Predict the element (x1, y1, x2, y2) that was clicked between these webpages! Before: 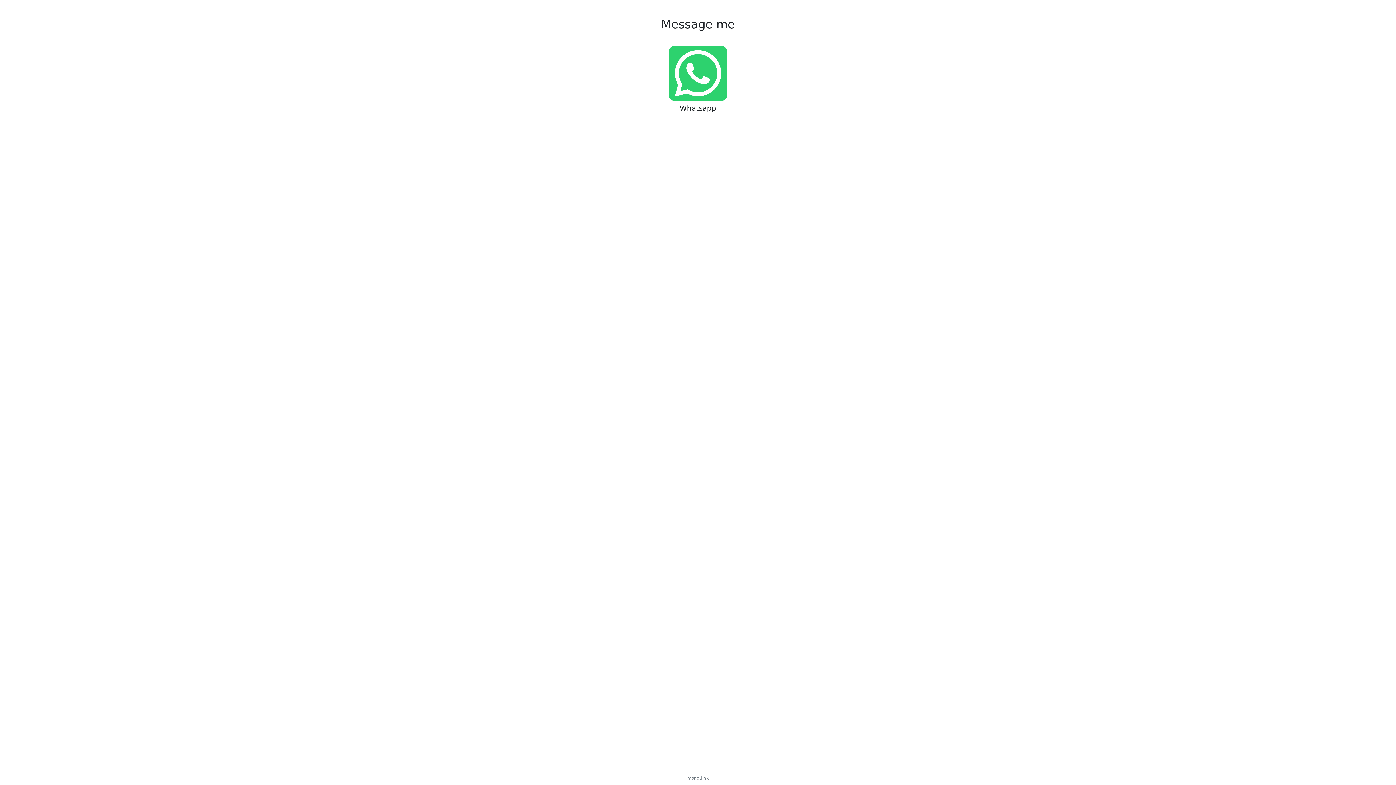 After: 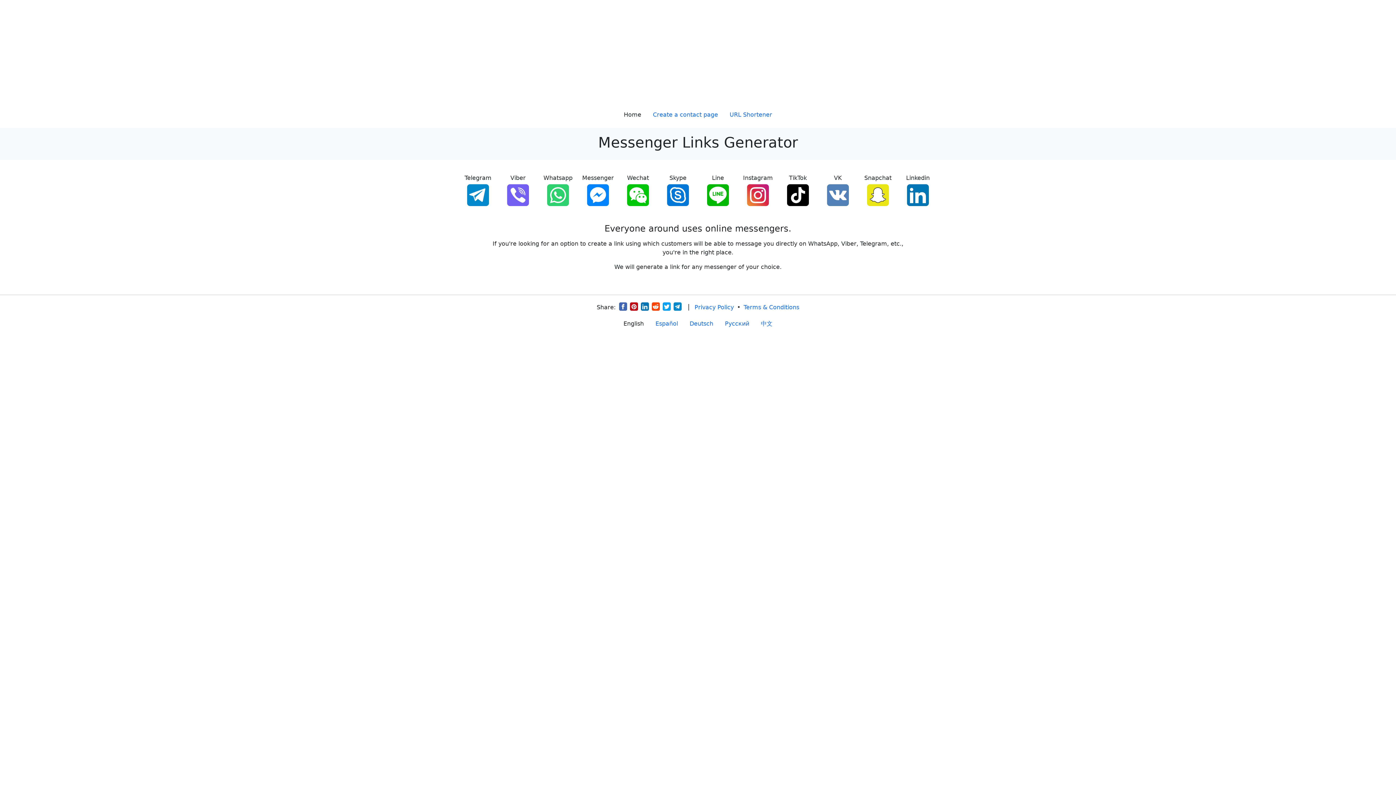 Action: label: msng.link bbox: (0, 775, 1396, 781)